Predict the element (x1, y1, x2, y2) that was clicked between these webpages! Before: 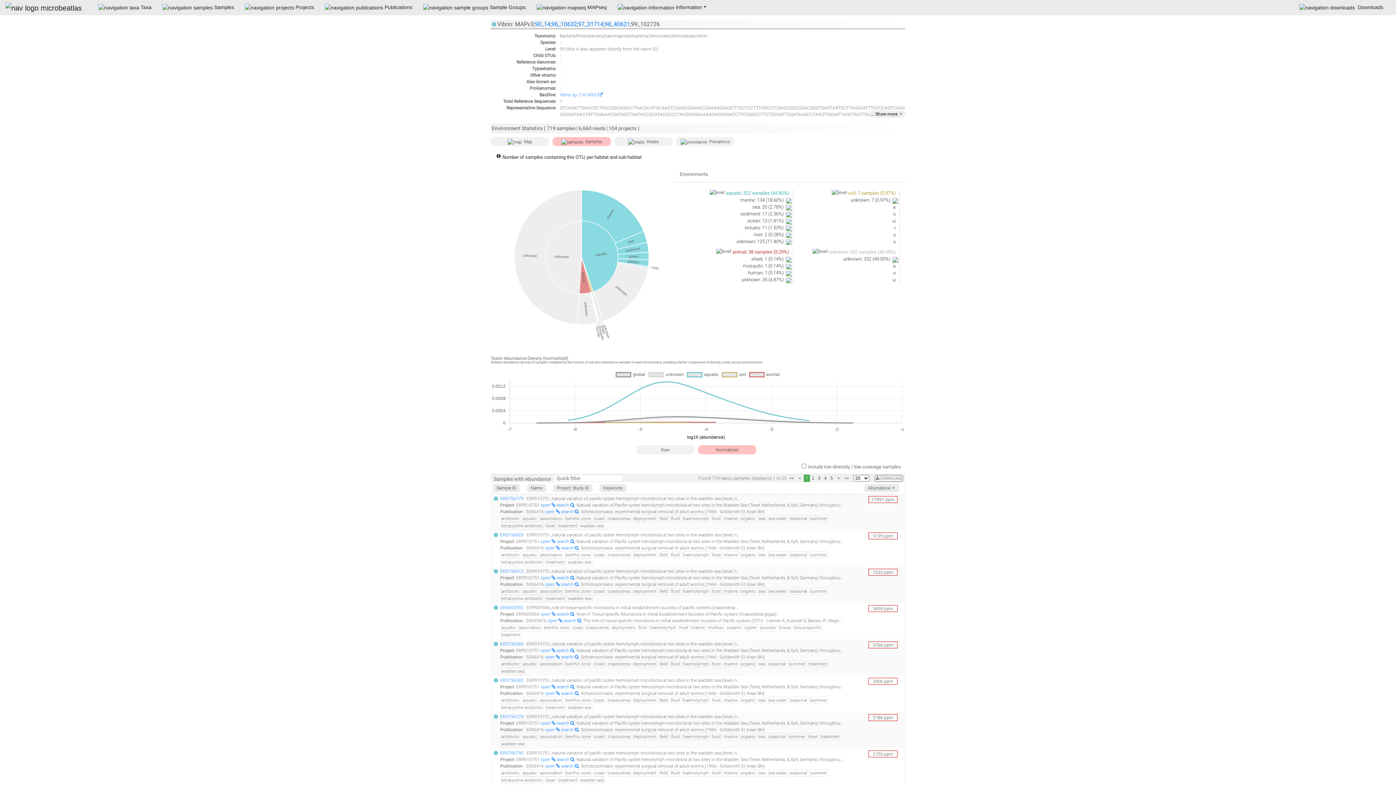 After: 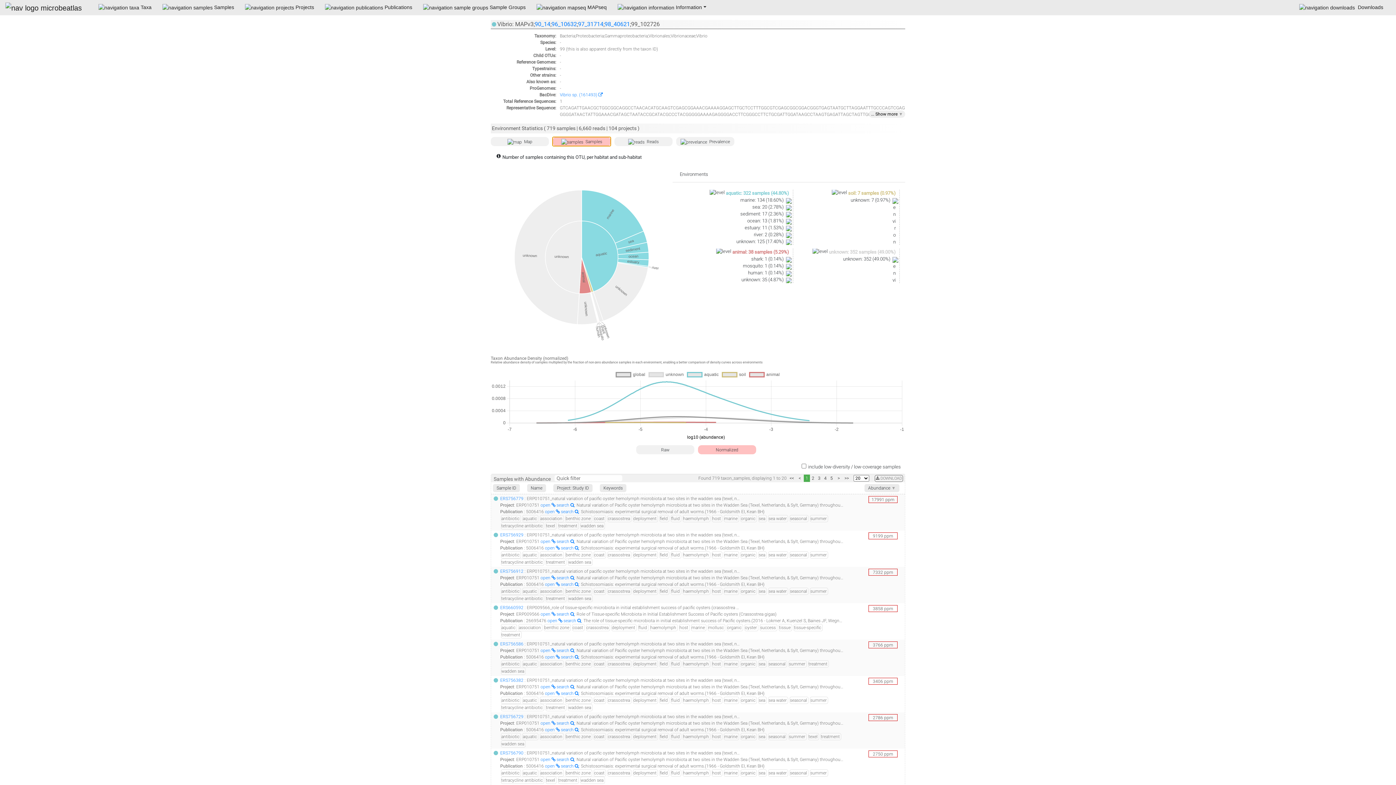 Action: bbox: (552, 137, 610, 146) label: Samples